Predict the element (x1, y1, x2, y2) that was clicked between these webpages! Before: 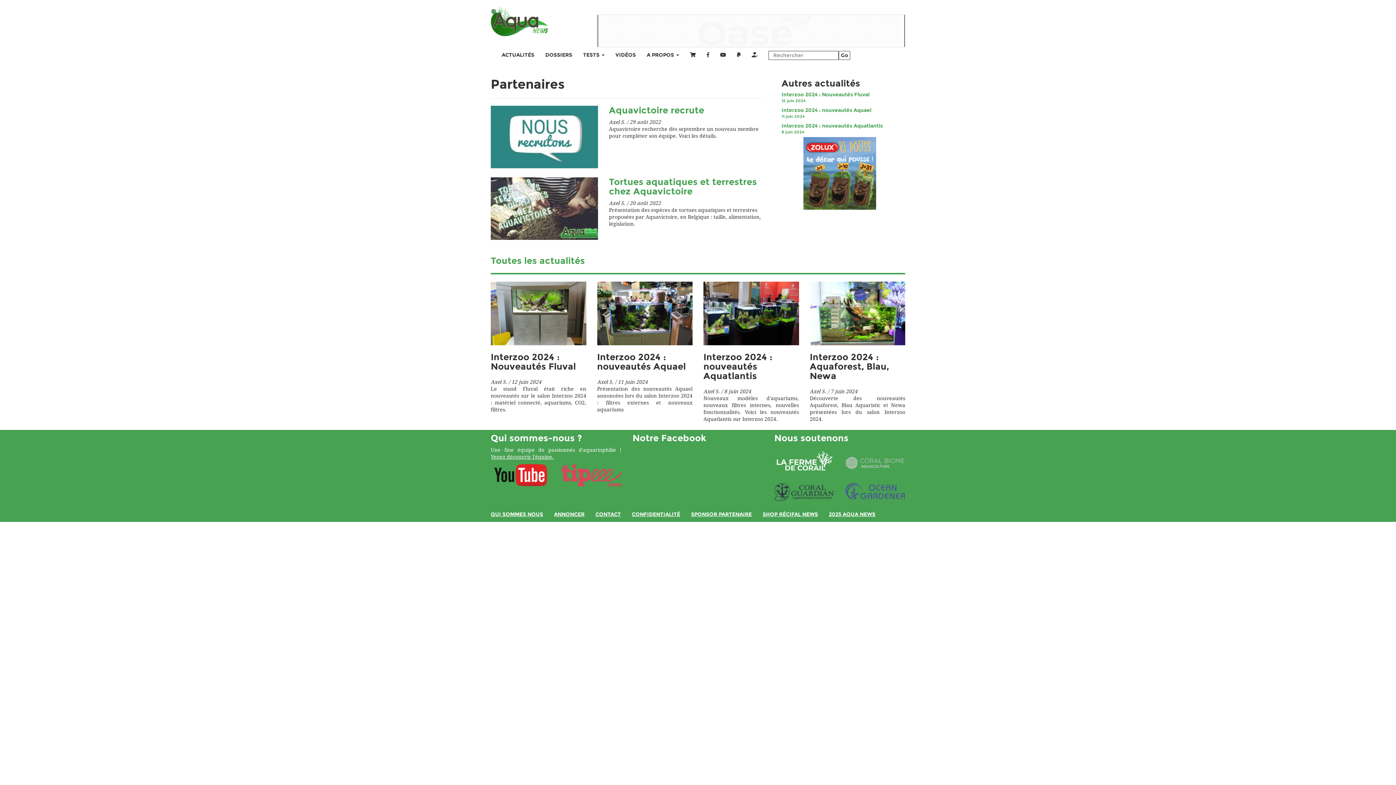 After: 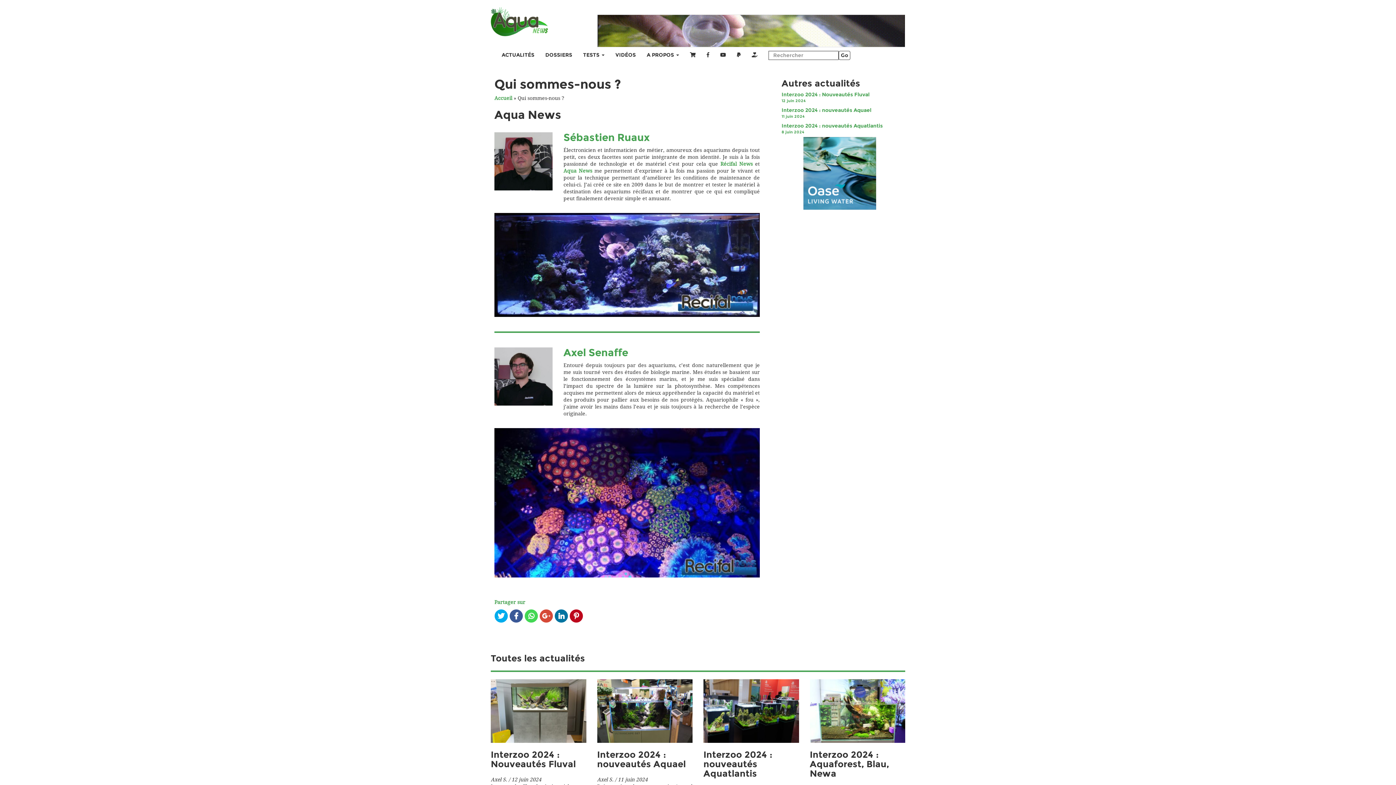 Action: bbox: (485, 507, 548, 522) label: QUI SOMMES NOUS